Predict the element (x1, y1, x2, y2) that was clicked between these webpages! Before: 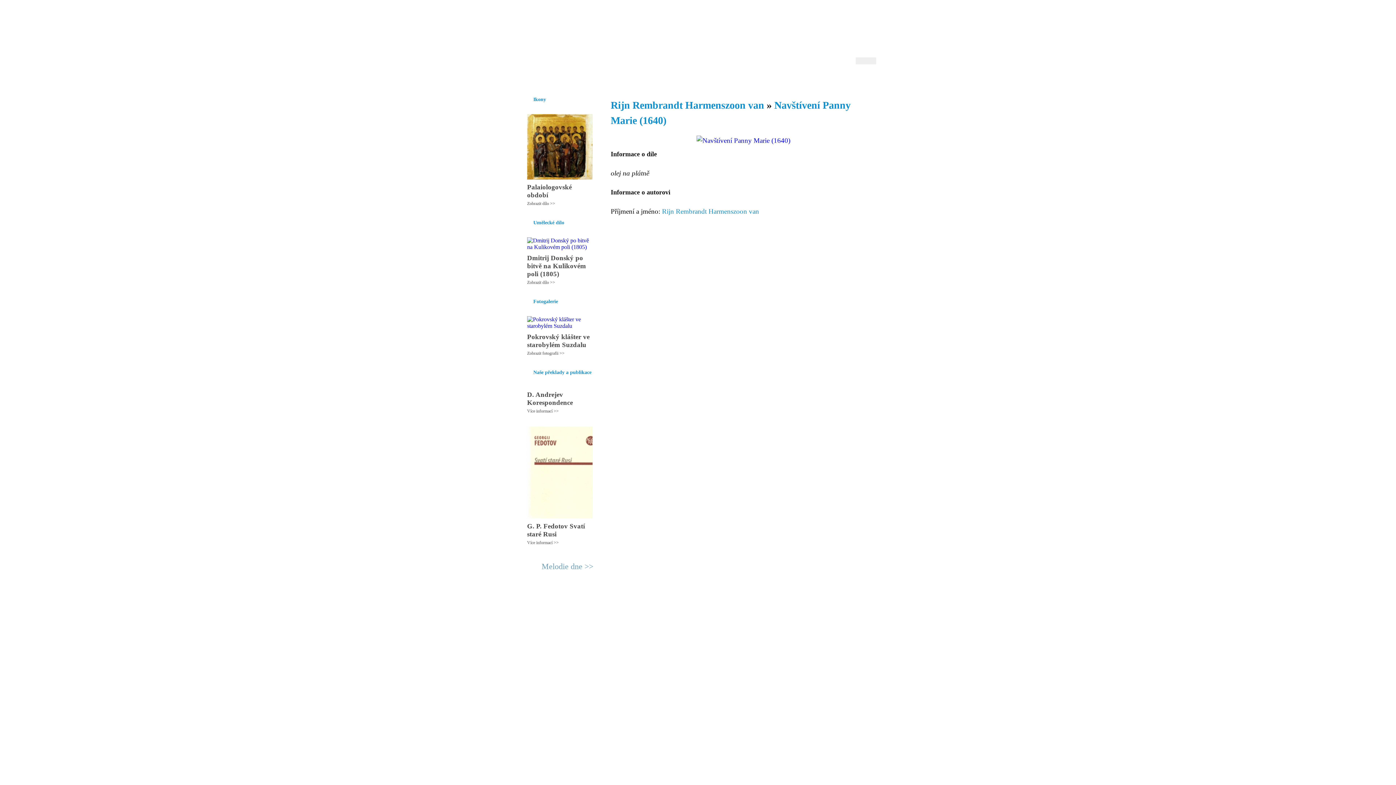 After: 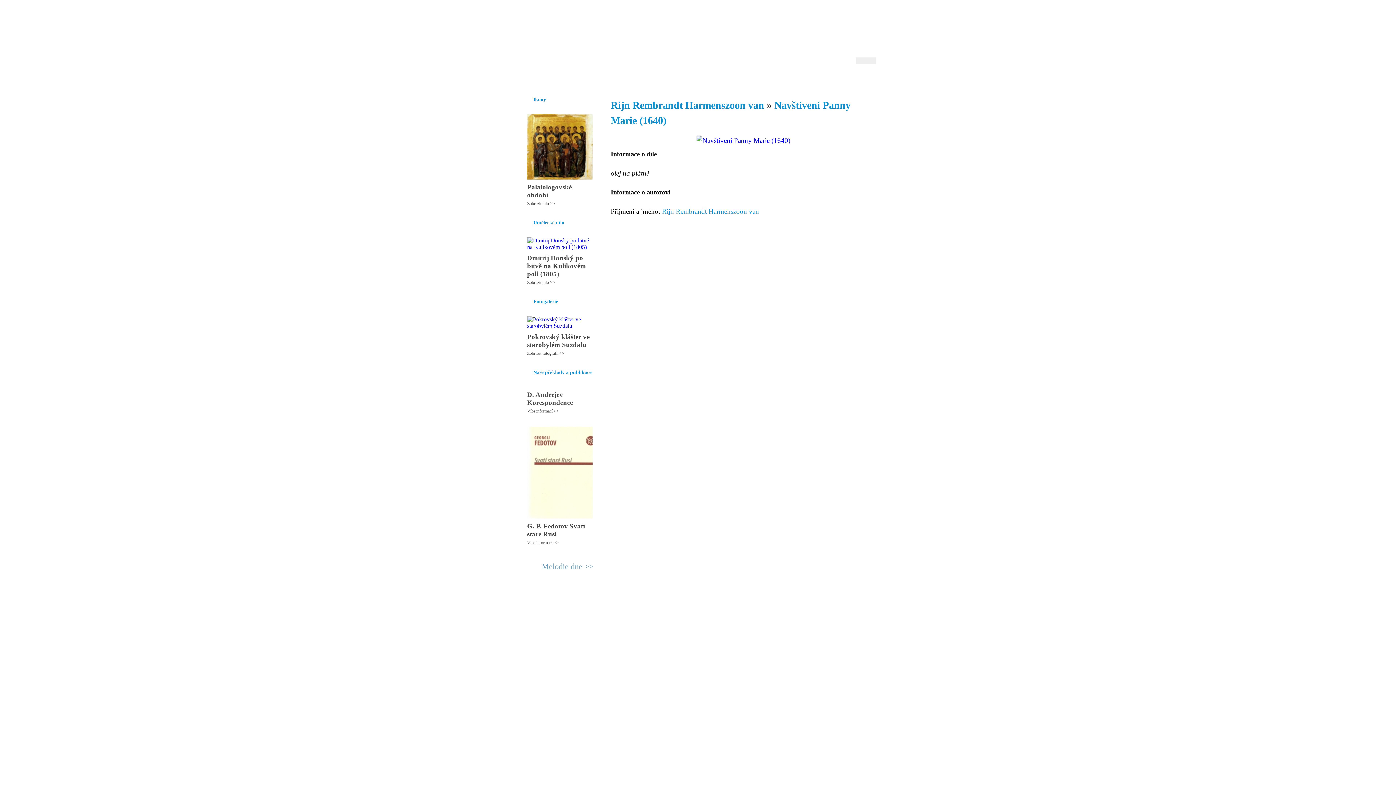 Action: bbox: (865, 74, 874, 85)